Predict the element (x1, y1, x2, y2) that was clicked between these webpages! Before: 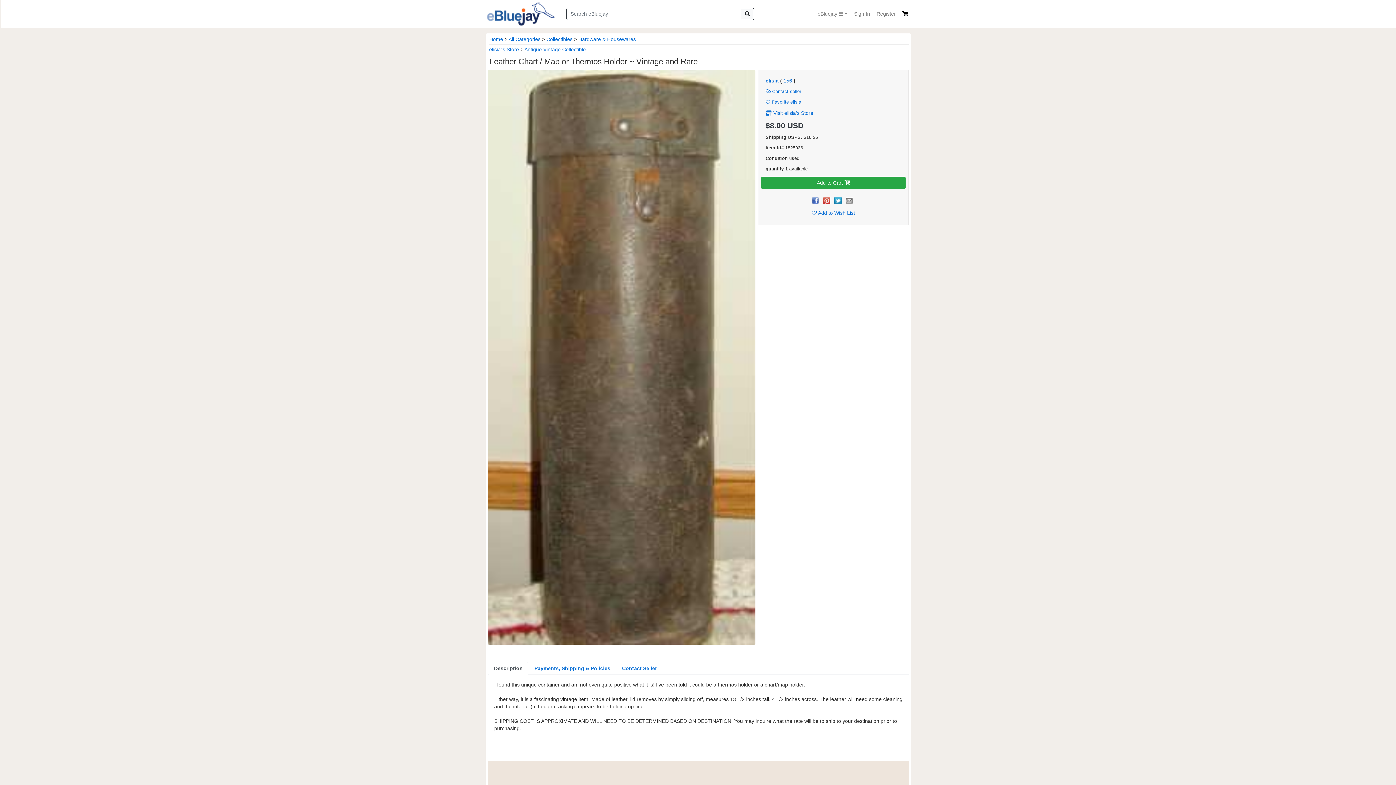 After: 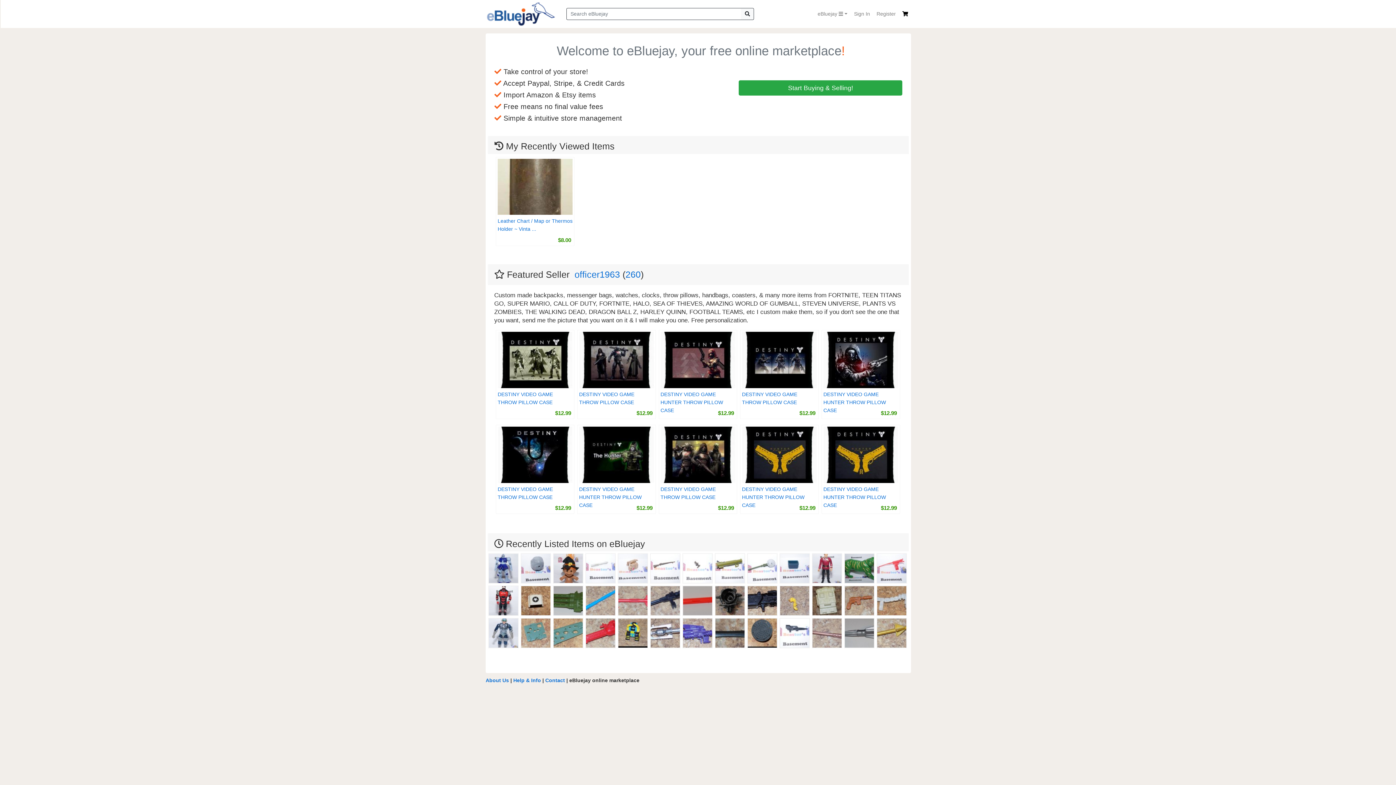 Action: bbox: (485, 0, 555, 27)